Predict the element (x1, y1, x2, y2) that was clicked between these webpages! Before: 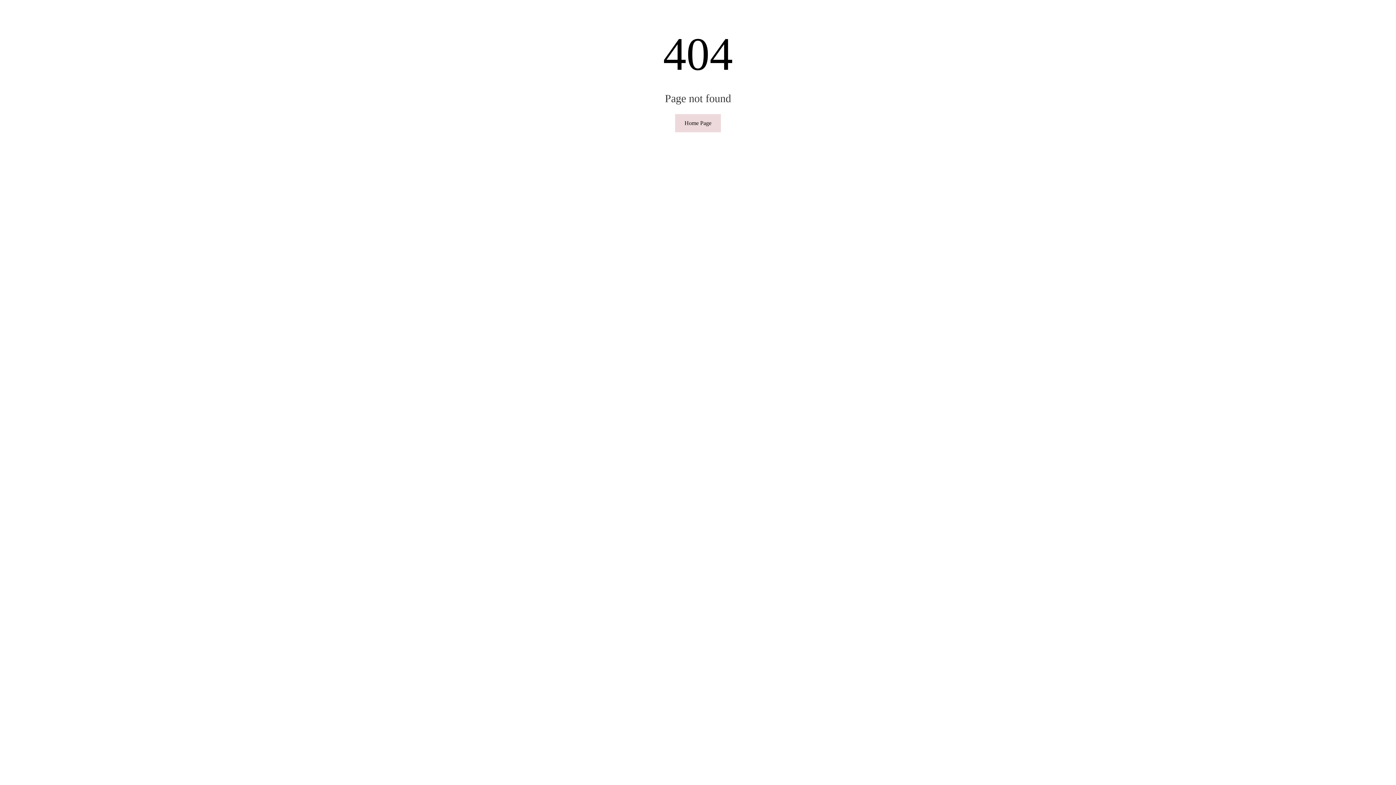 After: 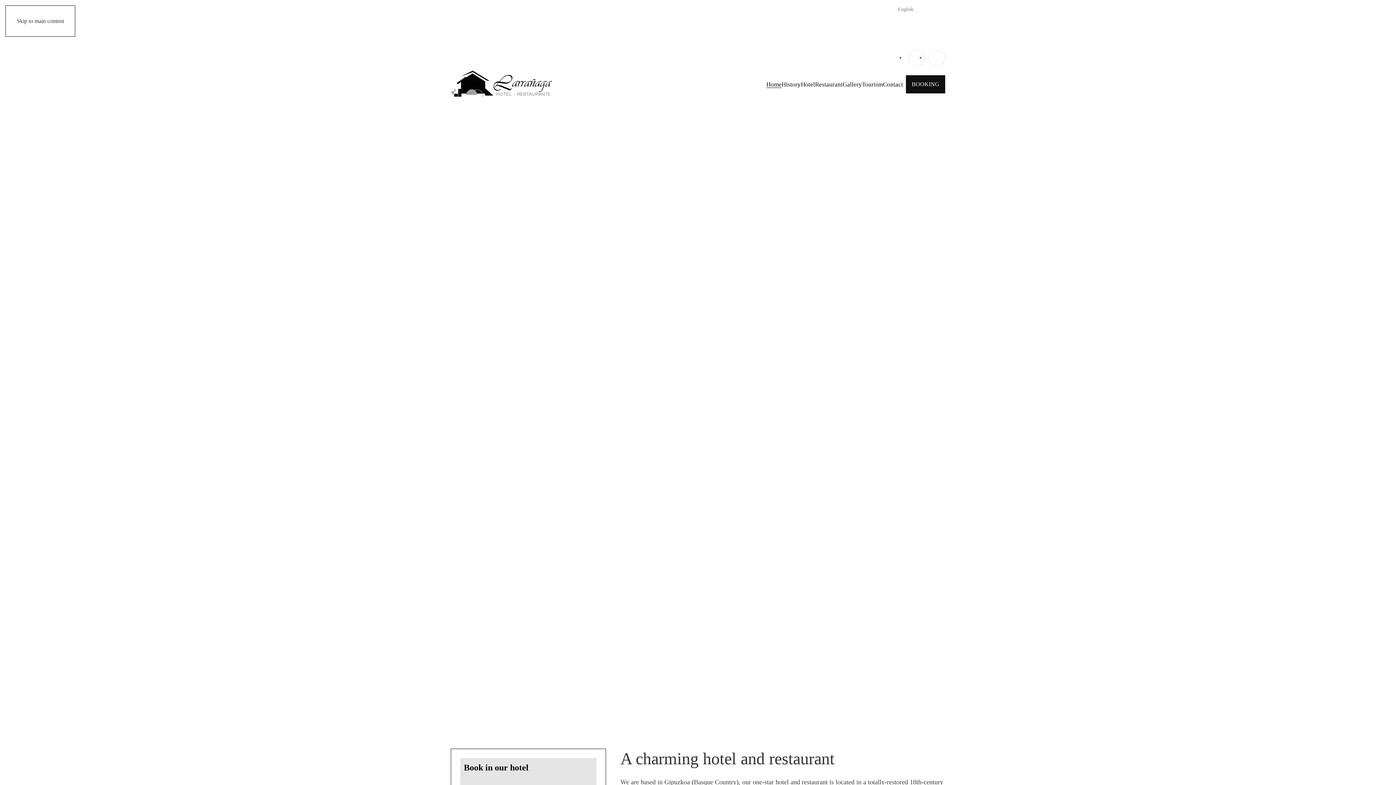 Action: bbox: (675, 114, 721, 132) label: Home Page